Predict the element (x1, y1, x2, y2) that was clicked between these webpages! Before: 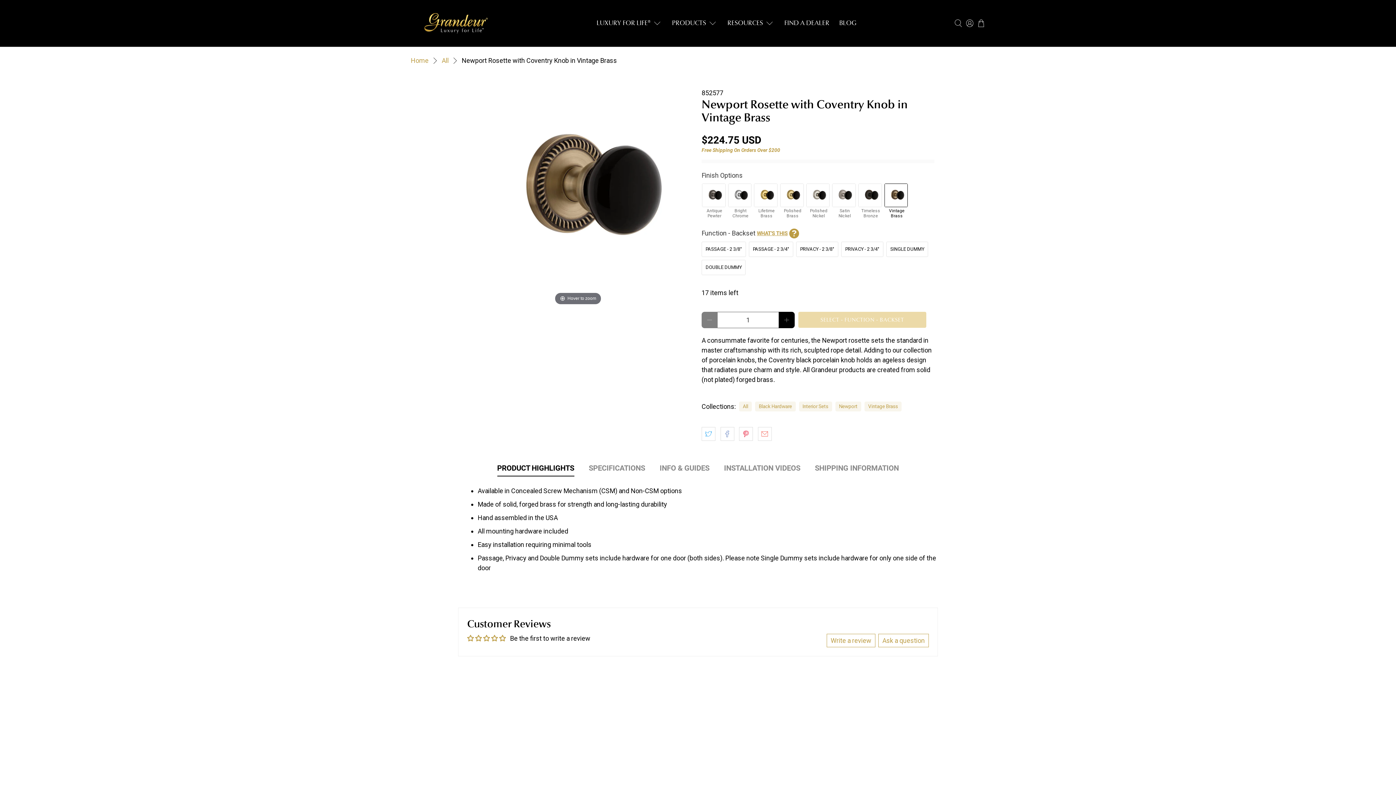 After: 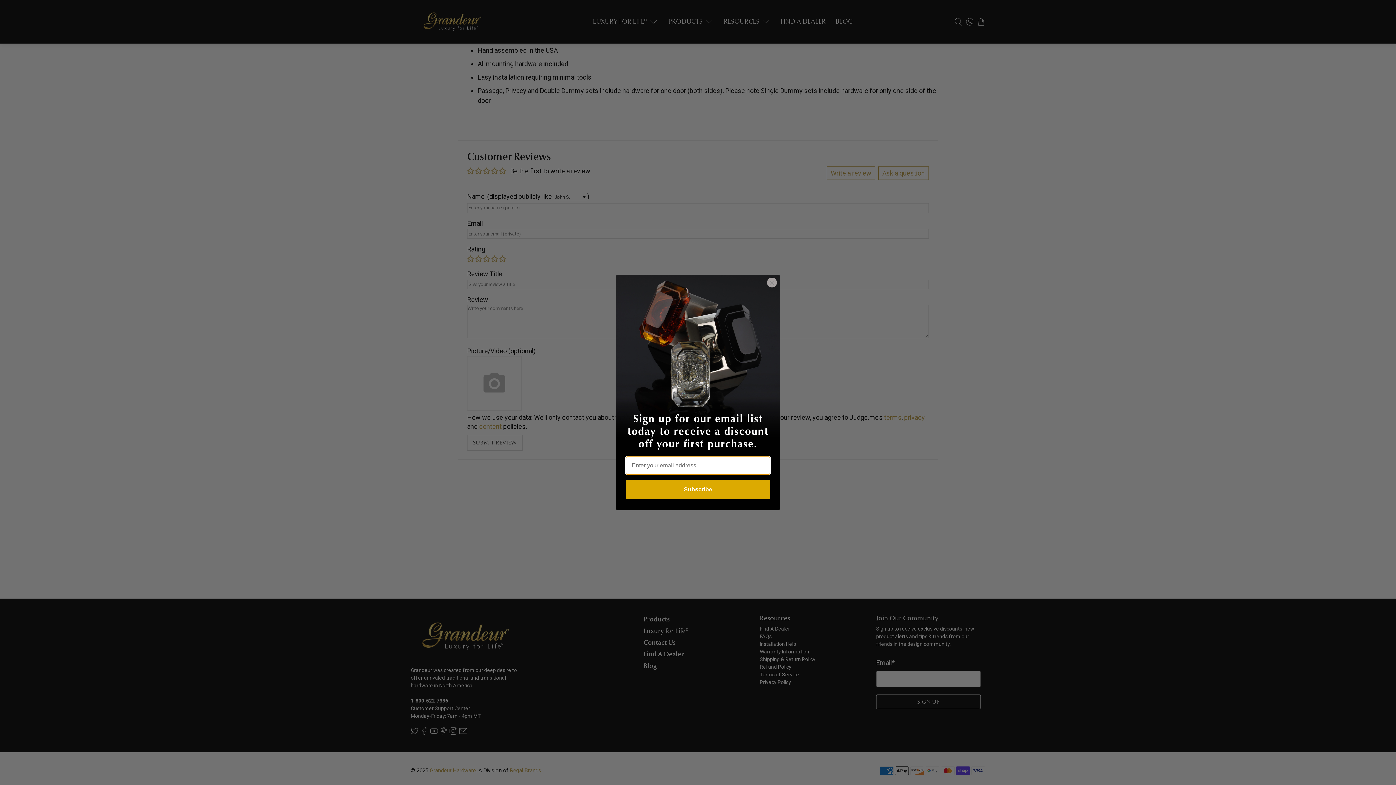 Action: bbox: (826, 634, 875, 647) label: Write a review